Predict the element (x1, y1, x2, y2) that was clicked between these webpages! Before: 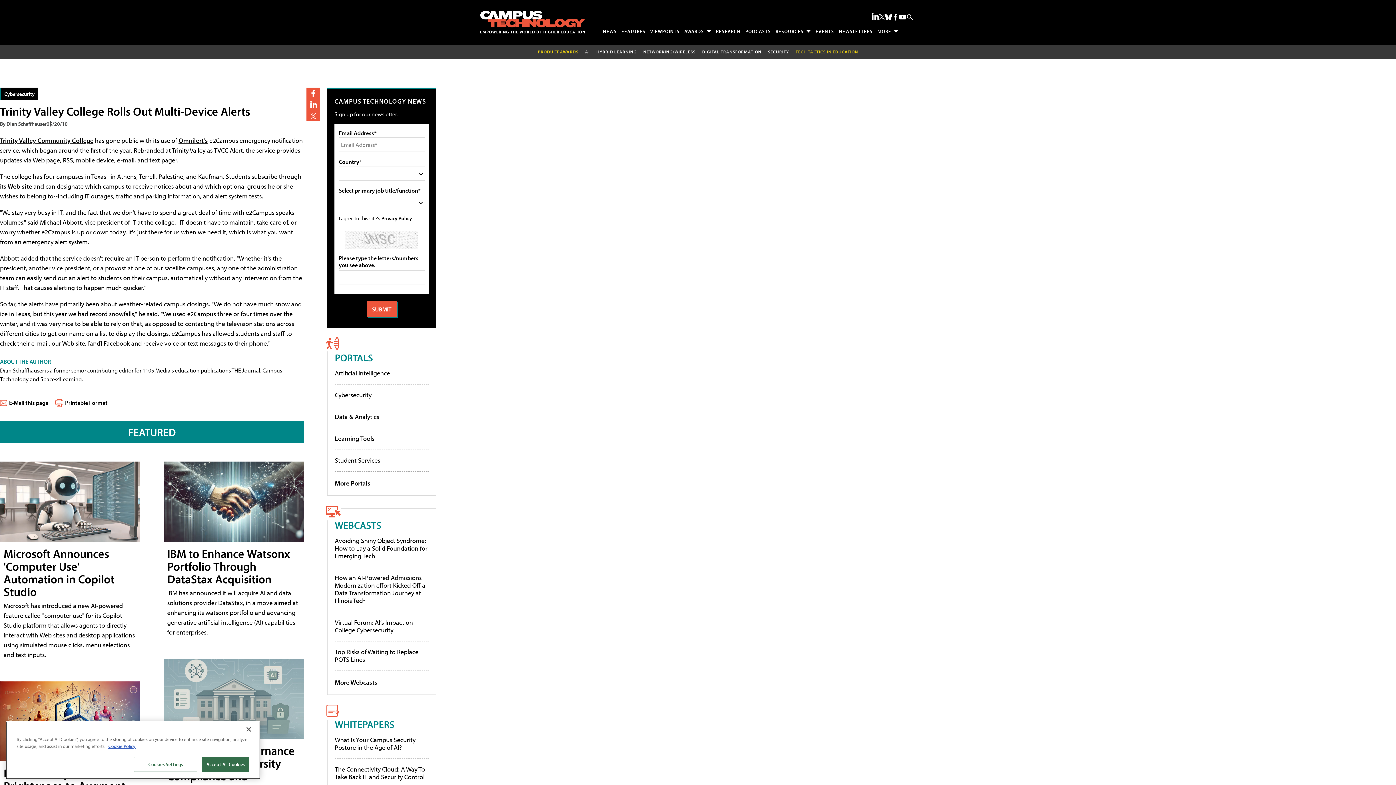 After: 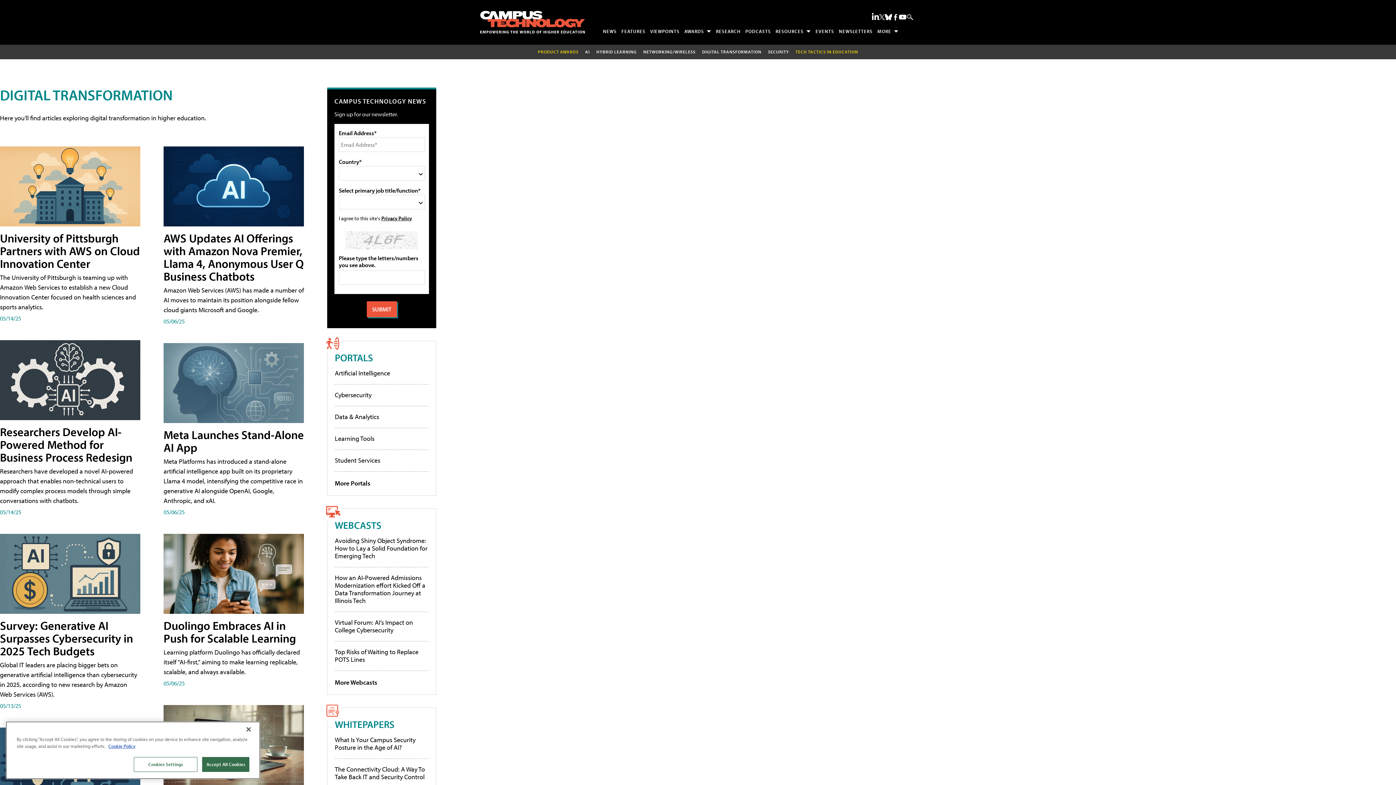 Action: bbox: (702, 48, 761, 54) label: DIGITAL TRANSFORMATION